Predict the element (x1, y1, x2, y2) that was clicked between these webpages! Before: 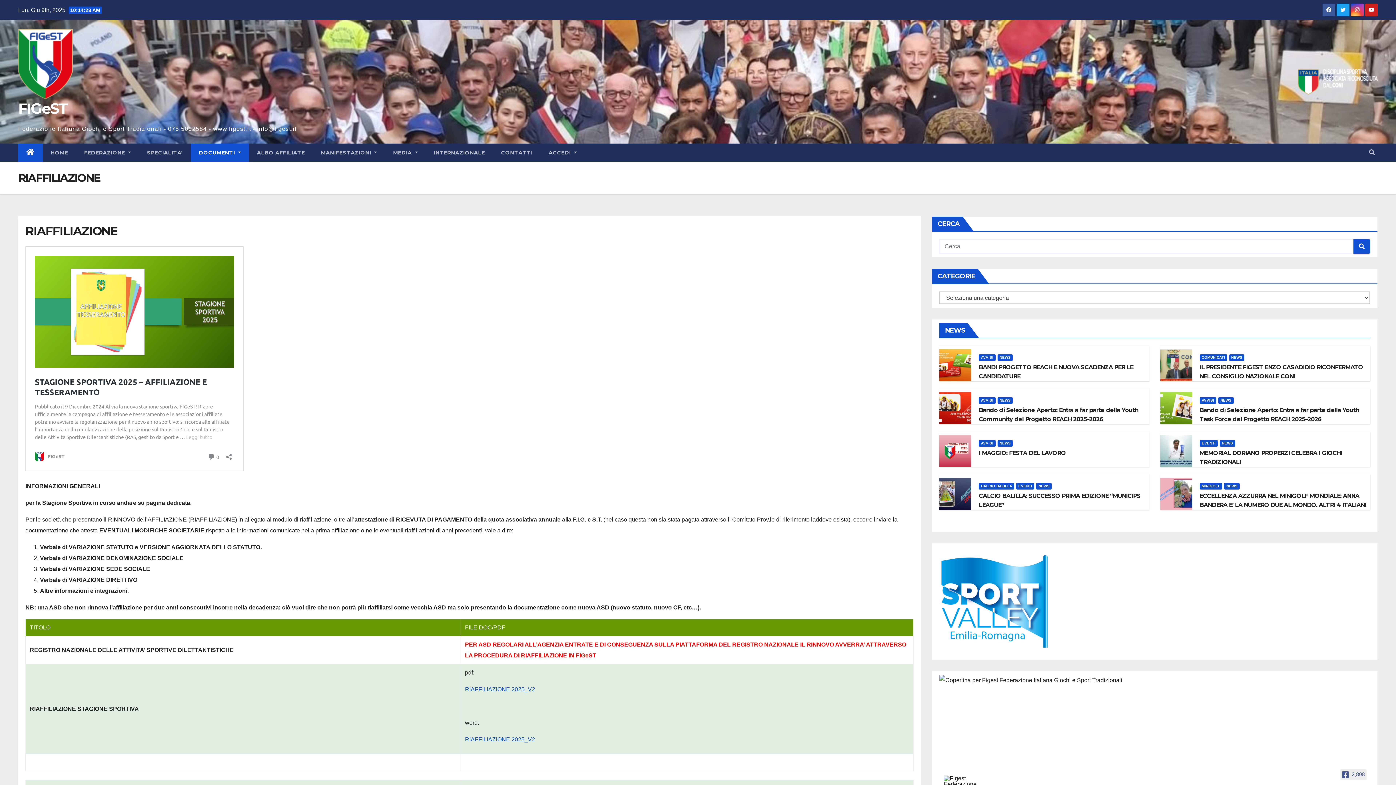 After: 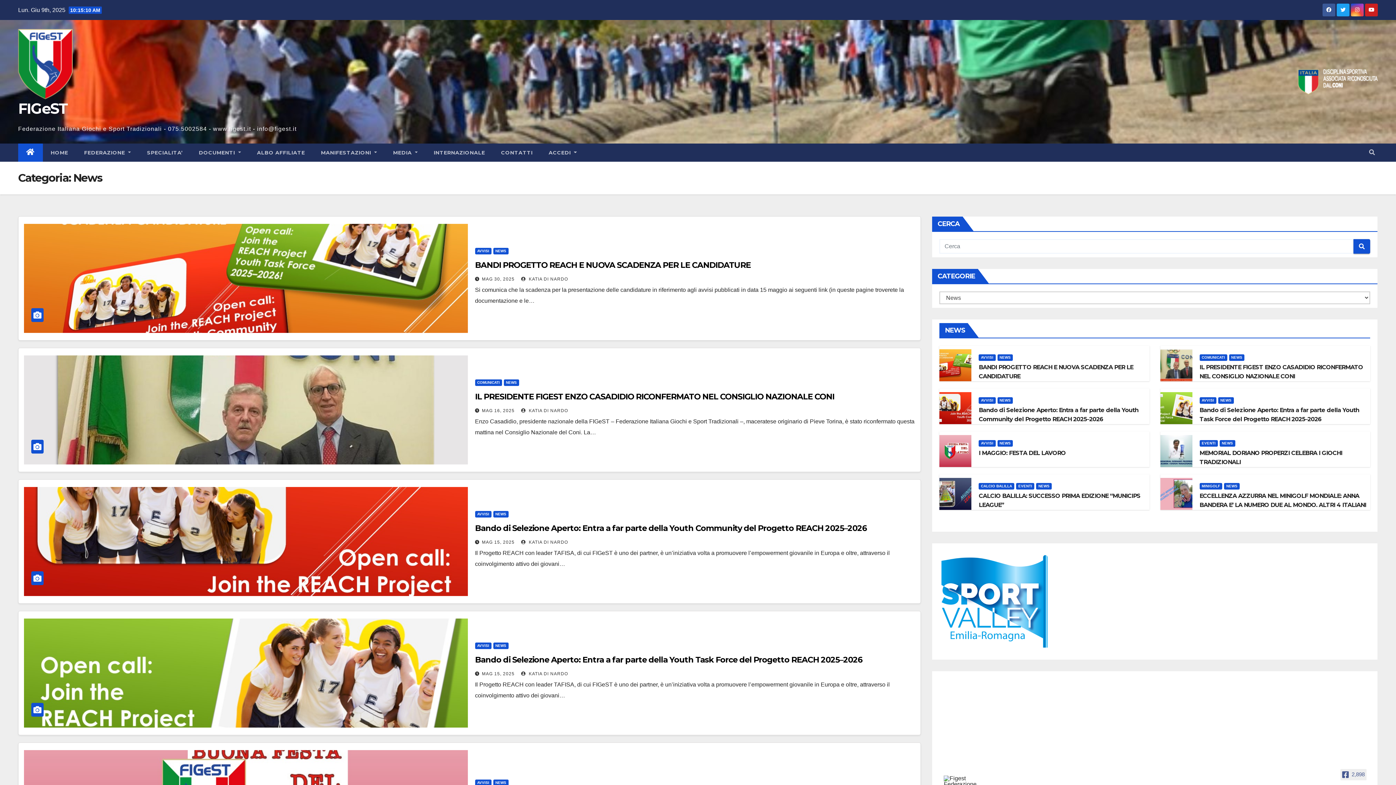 Action: bbox: (1218, 397, 1234, 404) label: NEWS